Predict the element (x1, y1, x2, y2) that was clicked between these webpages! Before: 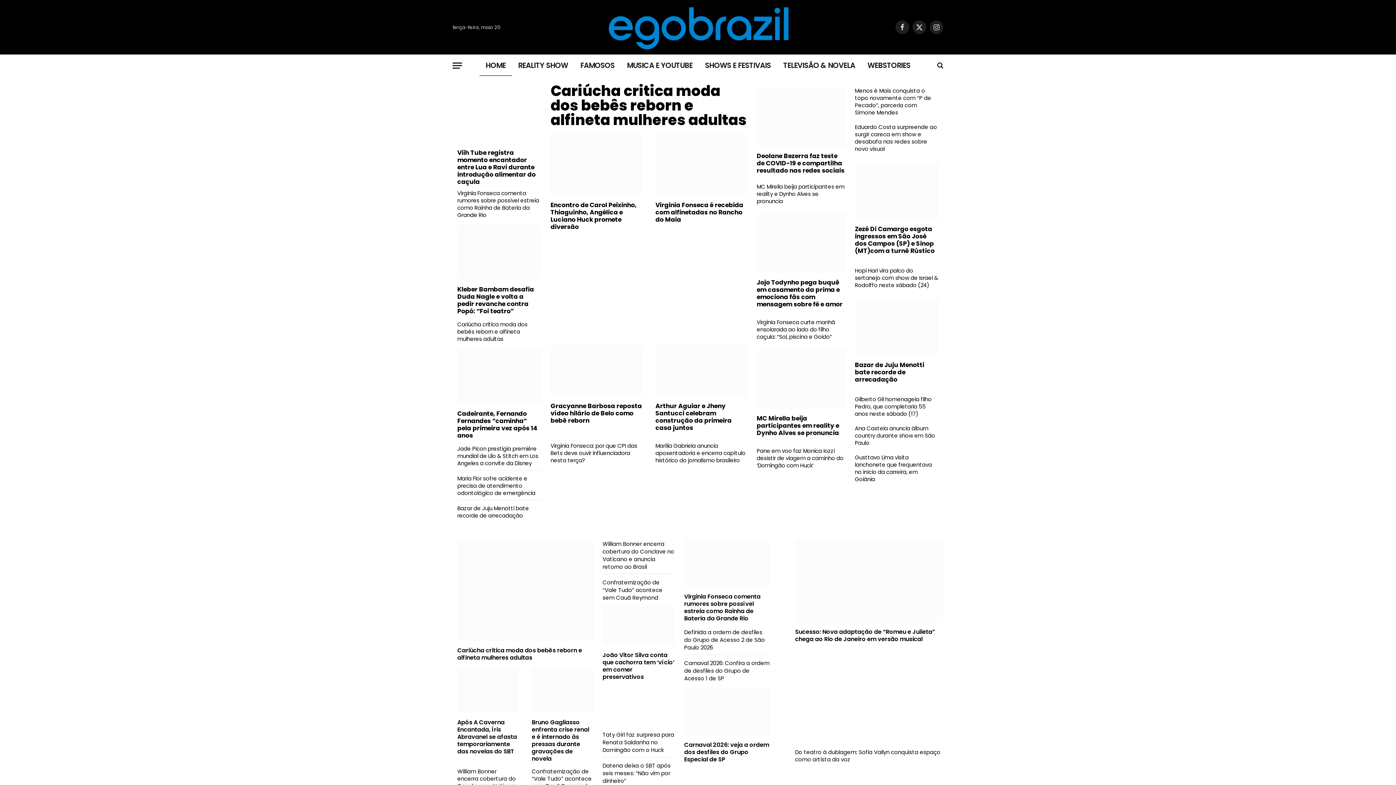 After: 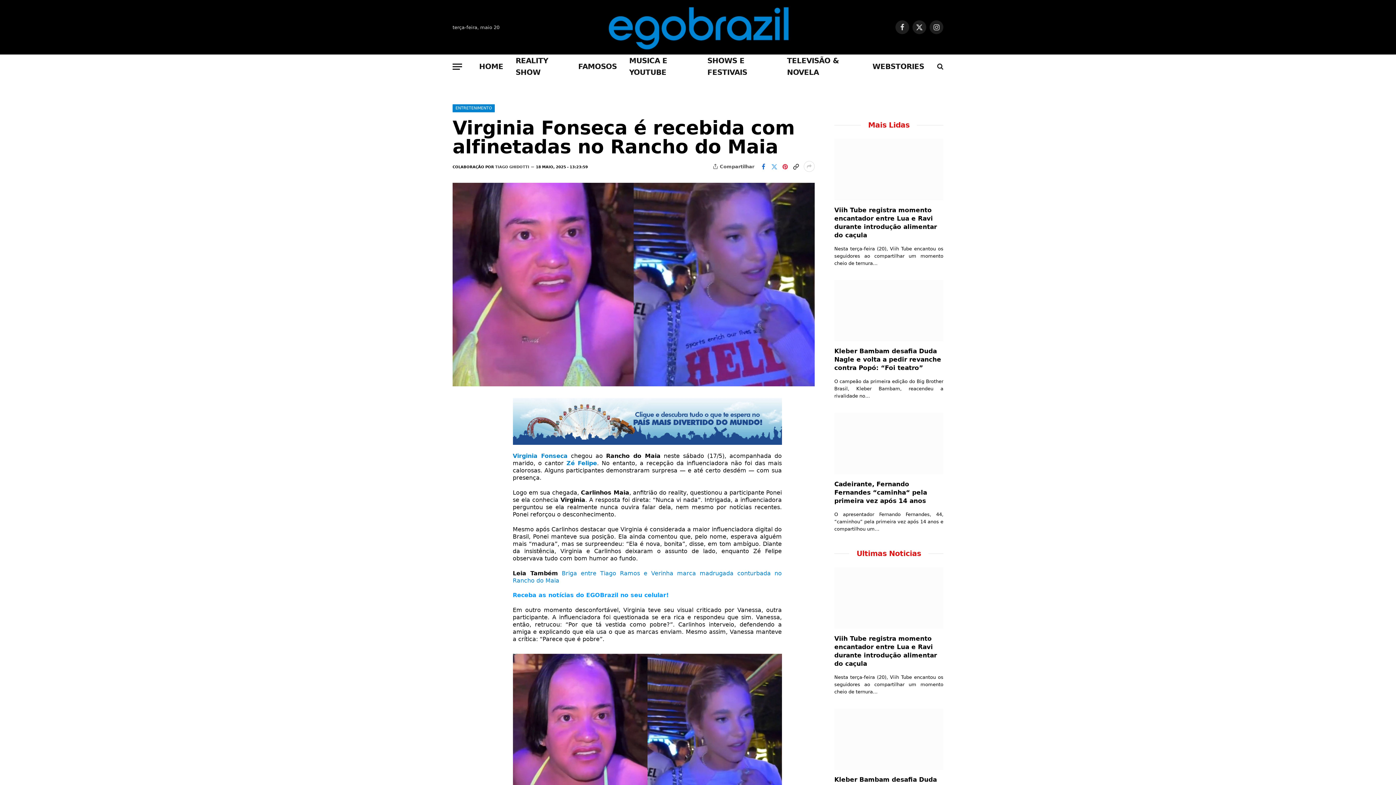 Action: bbox: (655, 134, 747, 195)